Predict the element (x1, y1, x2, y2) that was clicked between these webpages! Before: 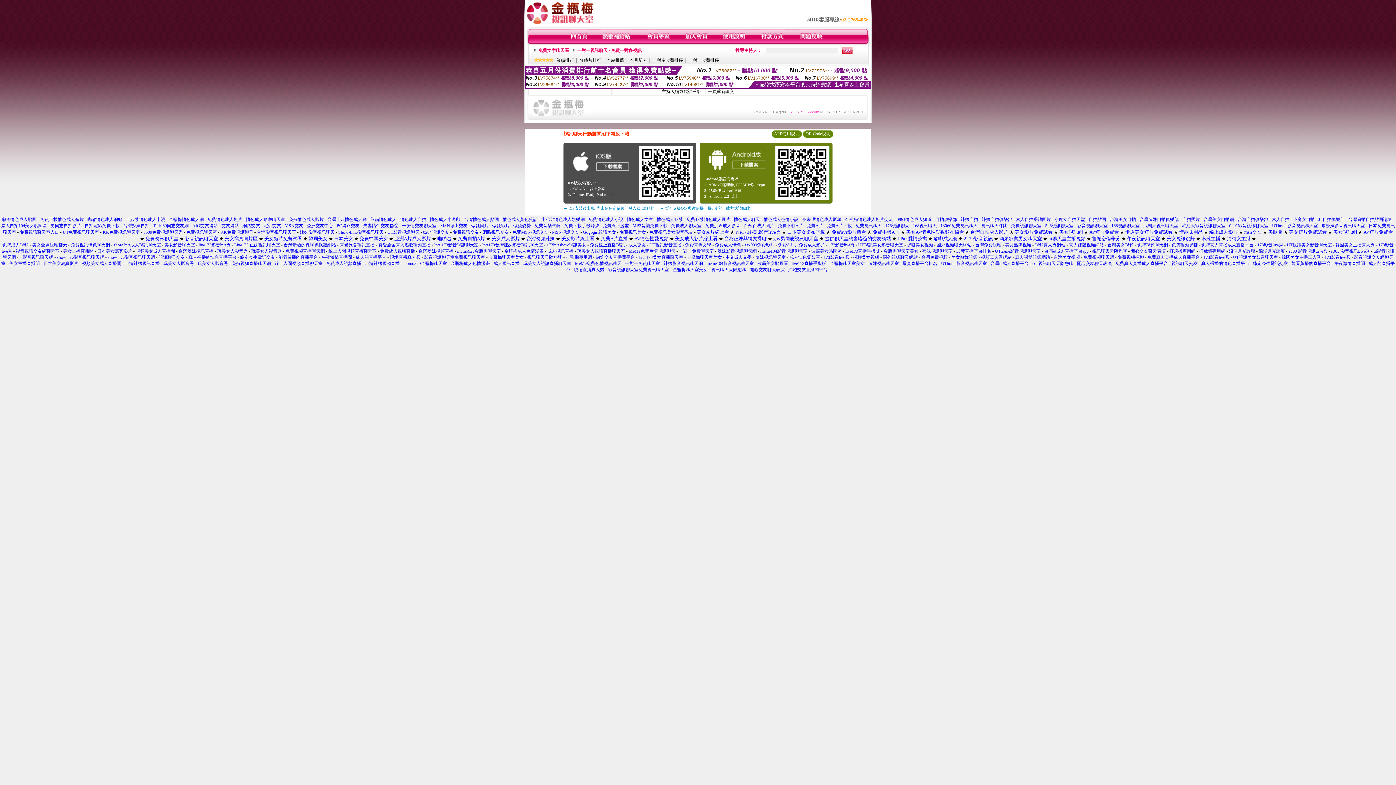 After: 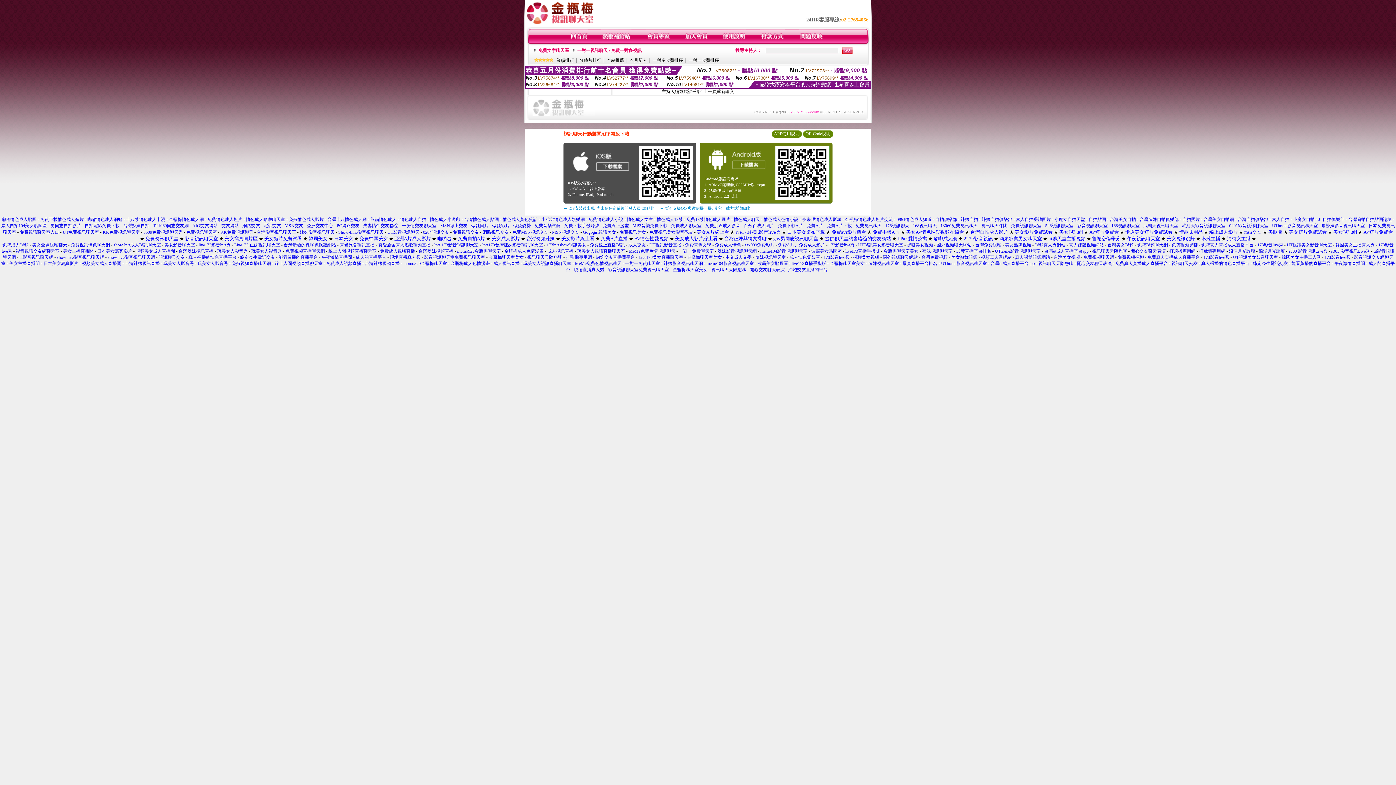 Action: label: UT視訊影音直播 bbox: (649, 242, 681, 247)